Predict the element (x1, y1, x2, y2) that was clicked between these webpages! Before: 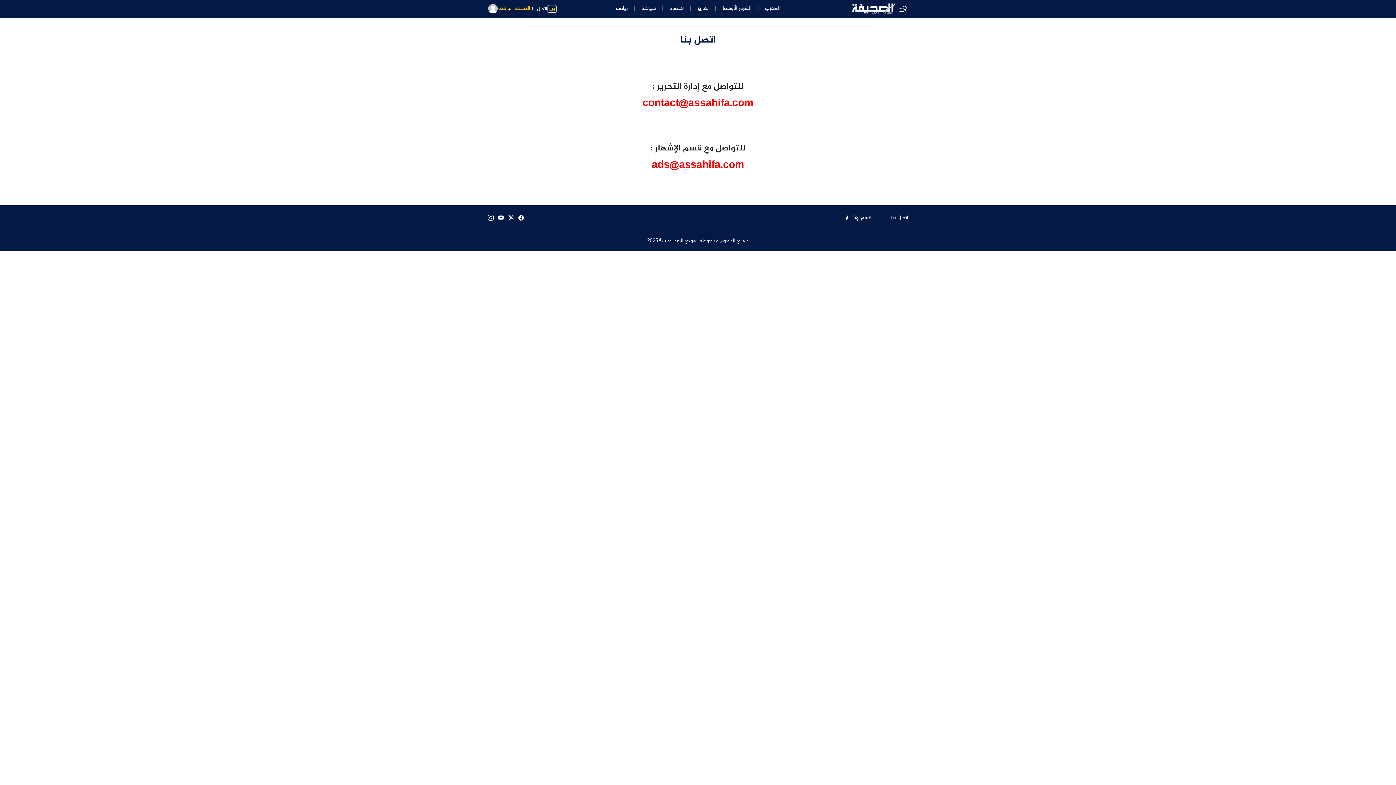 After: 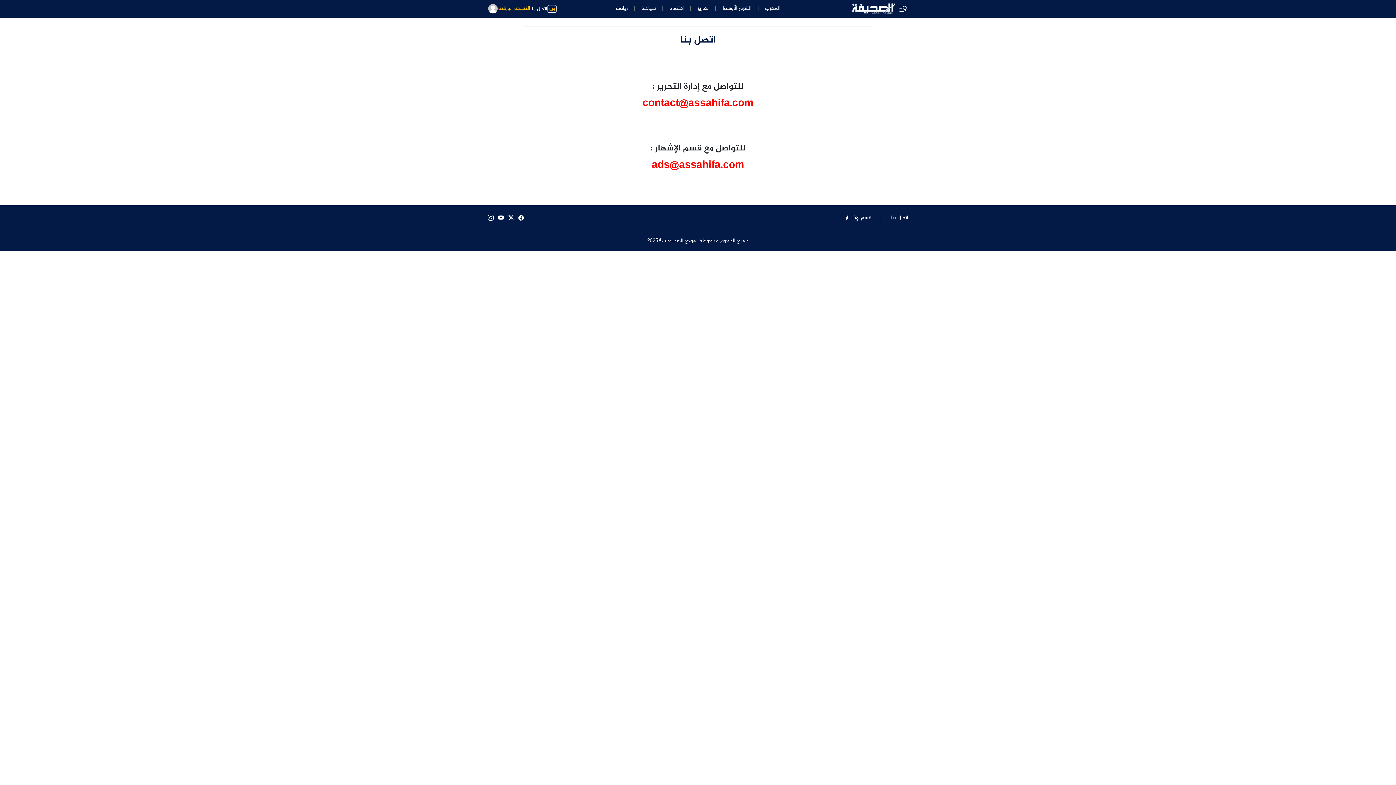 Action: bbox: (496, 213, 504, 222) label:  